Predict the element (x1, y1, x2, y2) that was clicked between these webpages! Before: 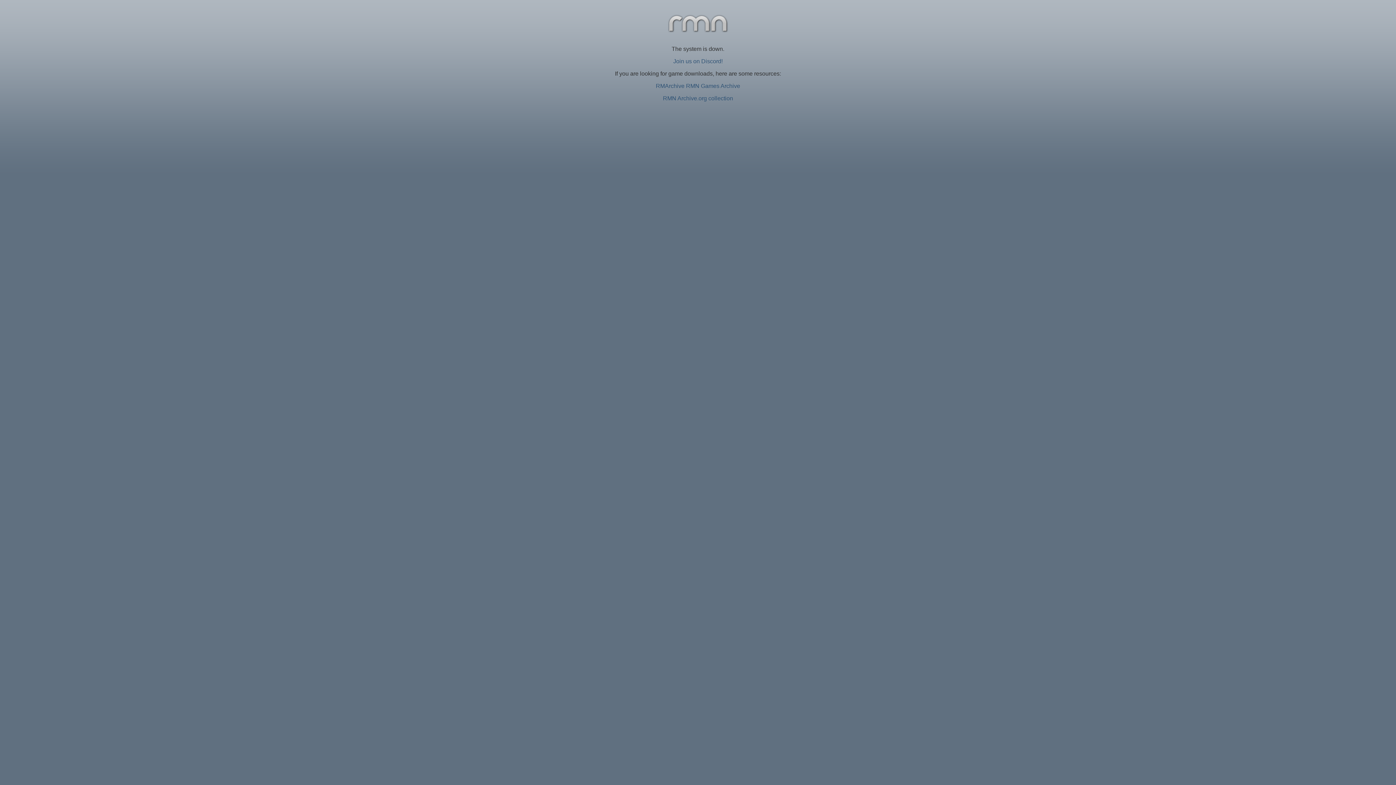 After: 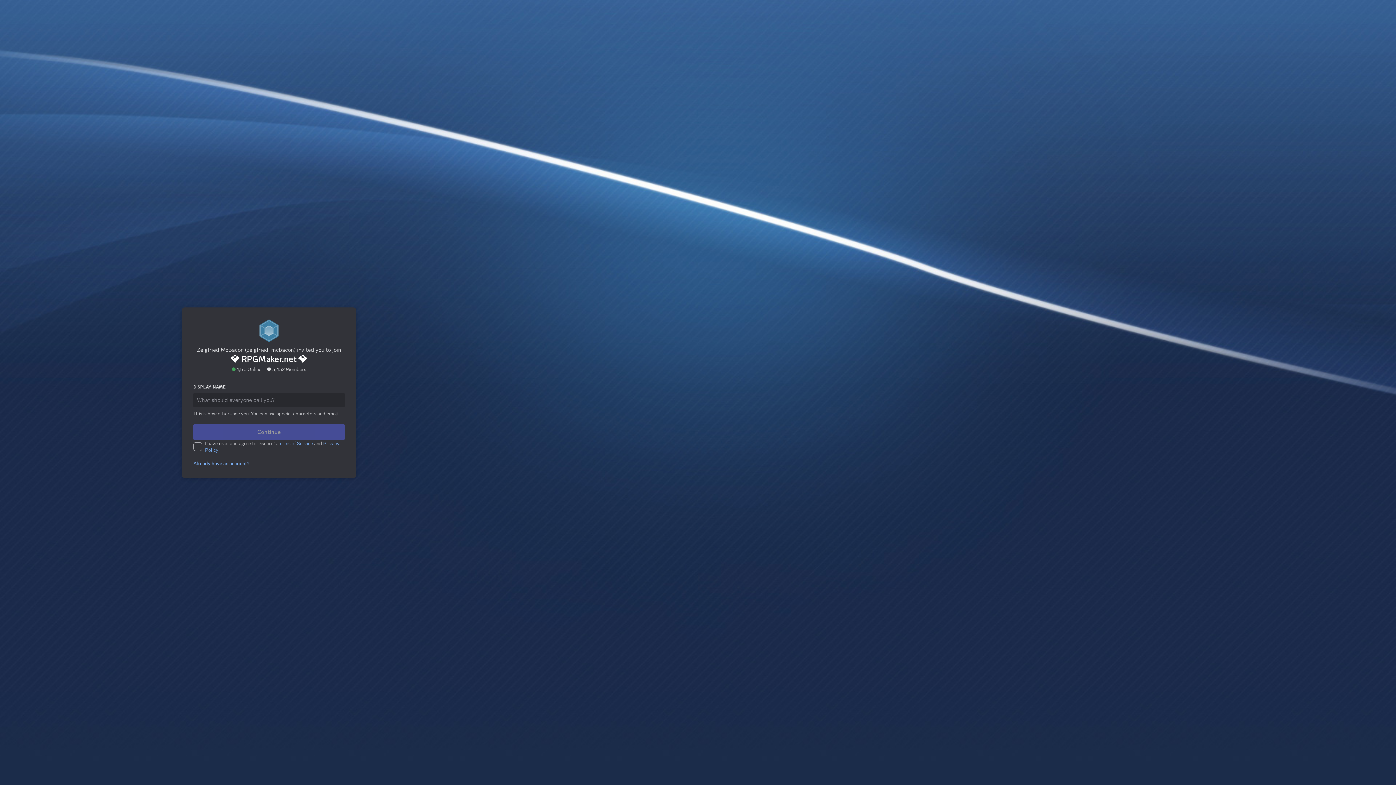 Action: label: Join us on Discord! bbox: (673, 58, 722, 64)